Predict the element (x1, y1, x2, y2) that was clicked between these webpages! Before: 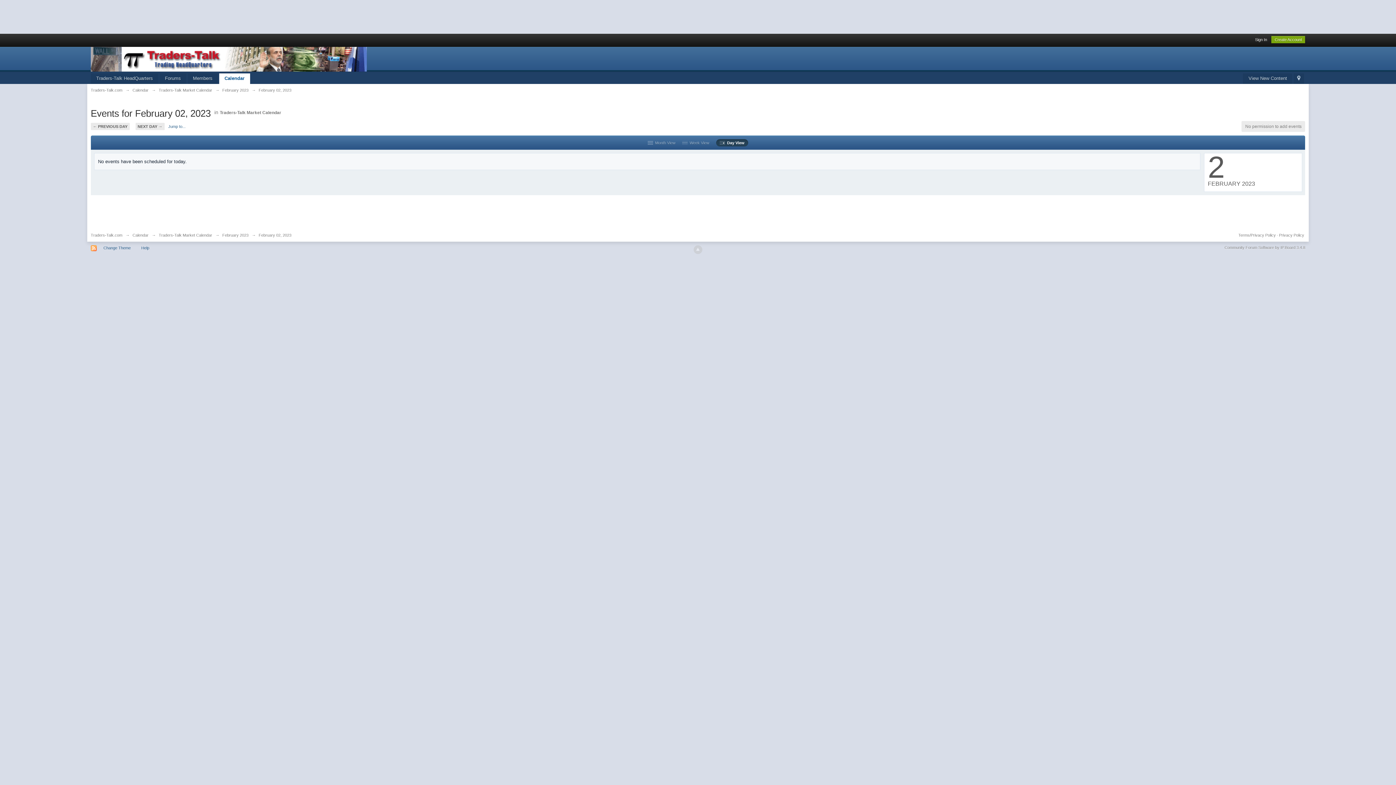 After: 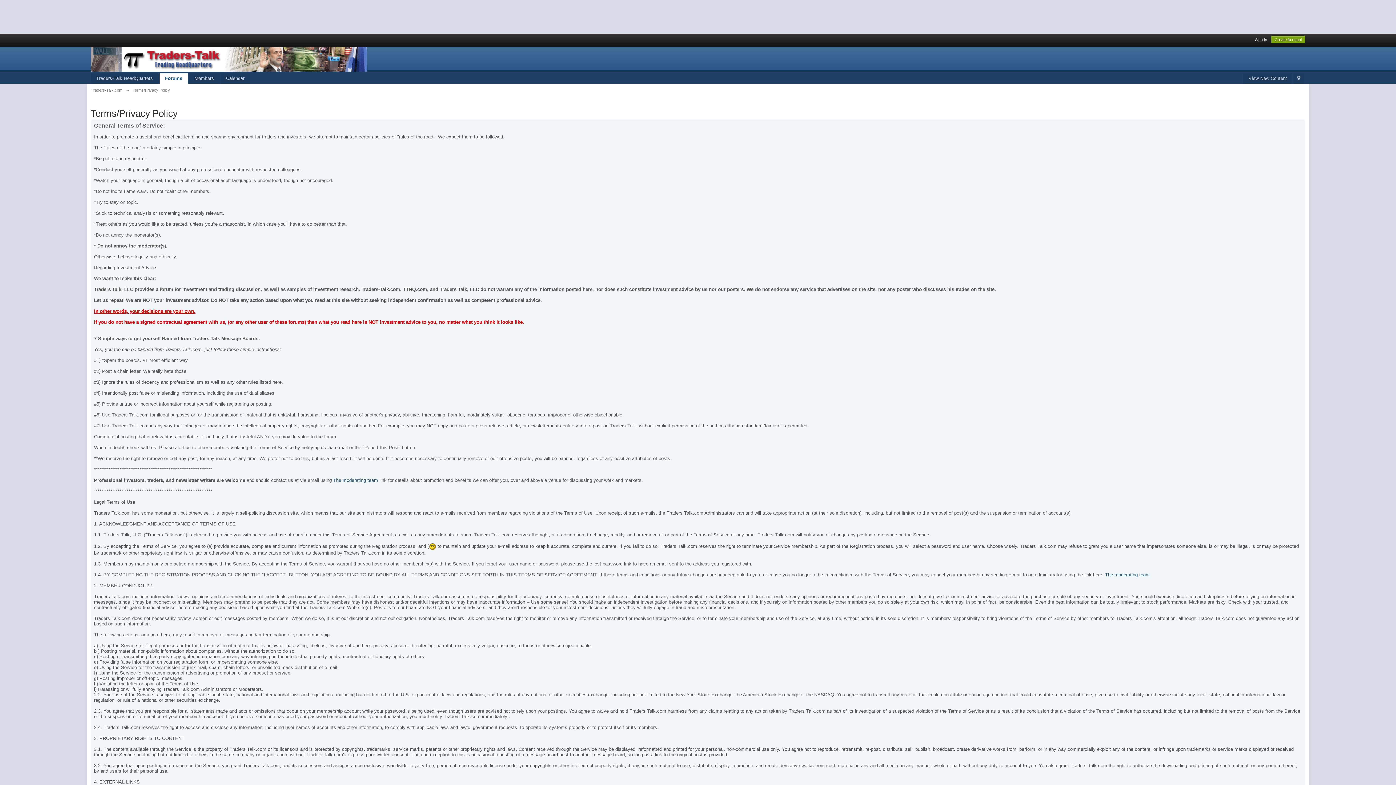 Action: bbox: (1238, 233, 1276, 237) label: Terms/Privacy Policy